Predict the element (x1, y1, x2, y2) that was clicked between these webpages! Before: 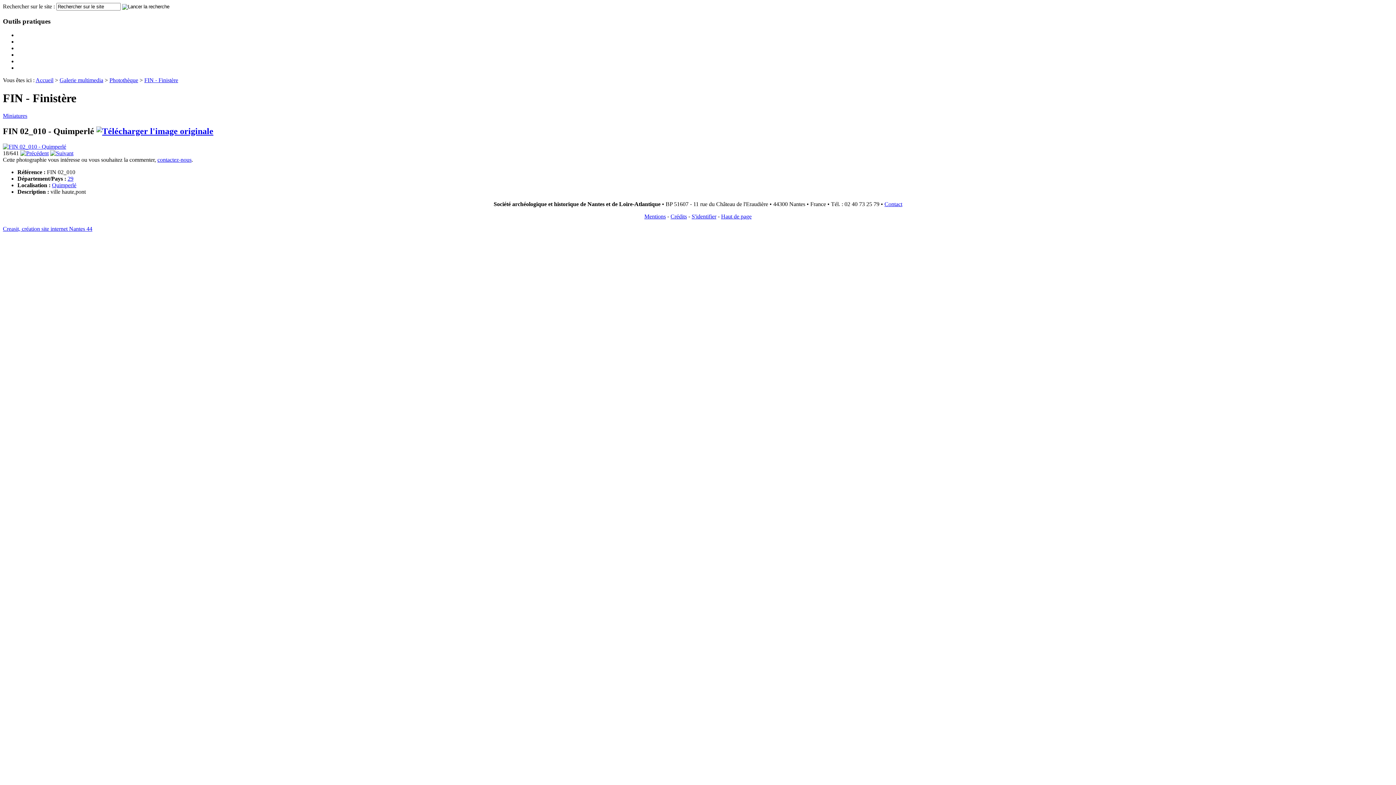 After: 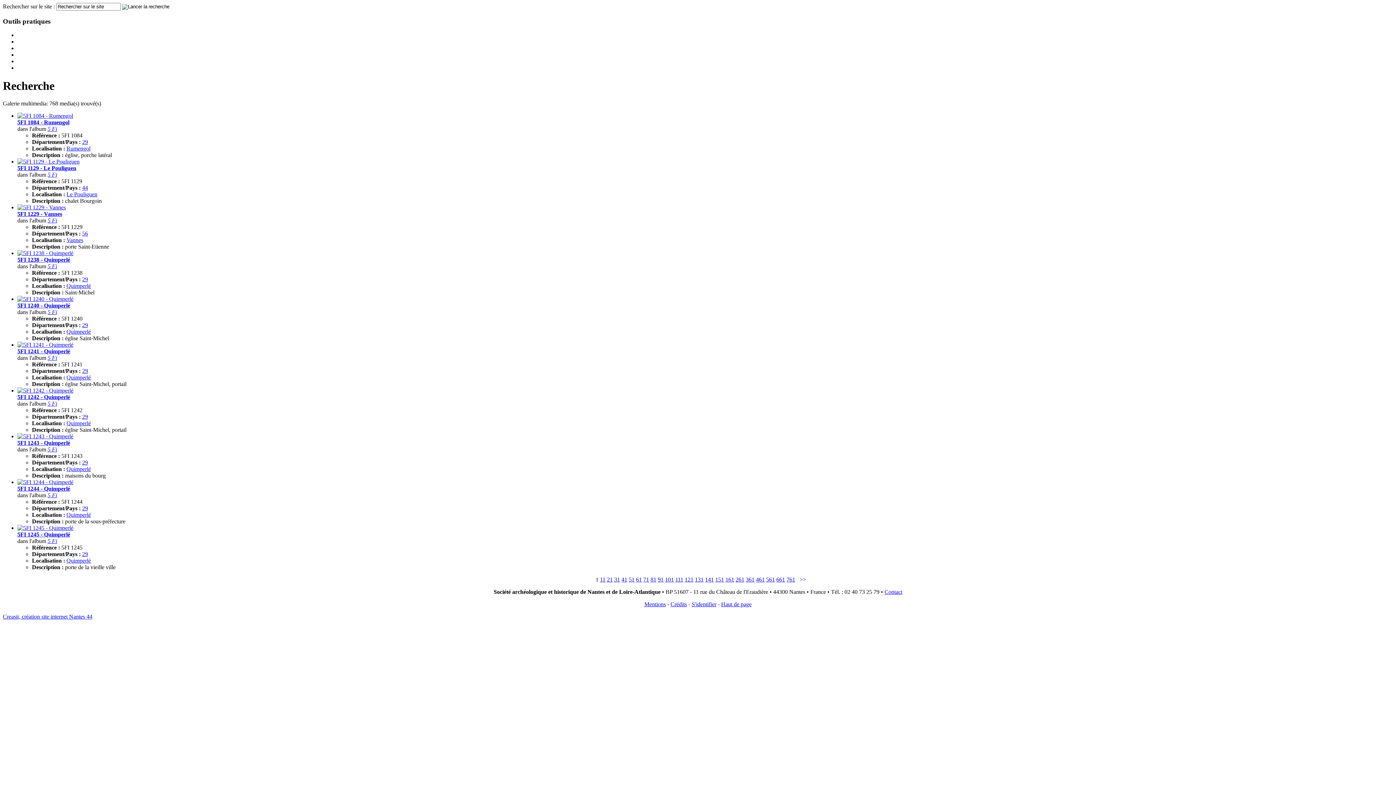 Action: bbox: (67, 175, 73, 181) label: 29